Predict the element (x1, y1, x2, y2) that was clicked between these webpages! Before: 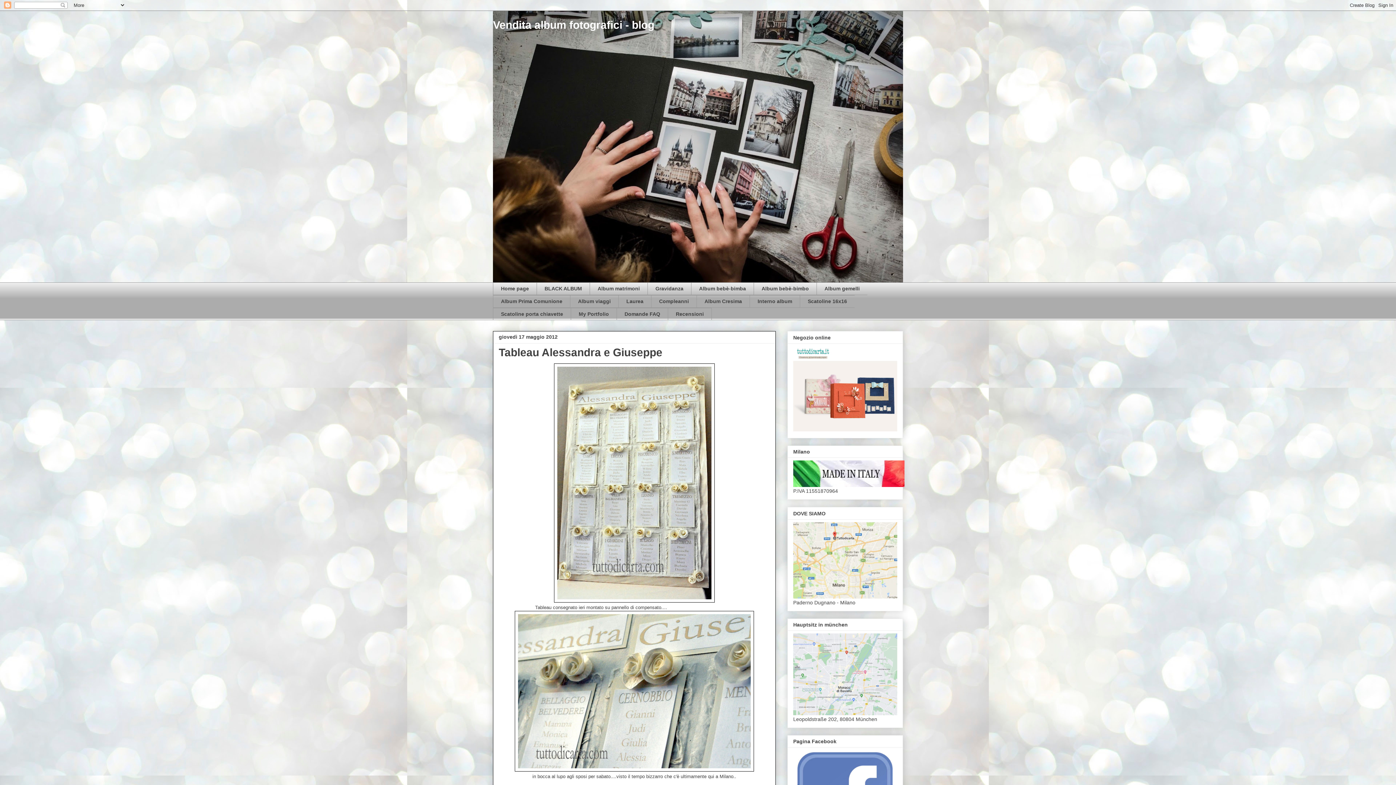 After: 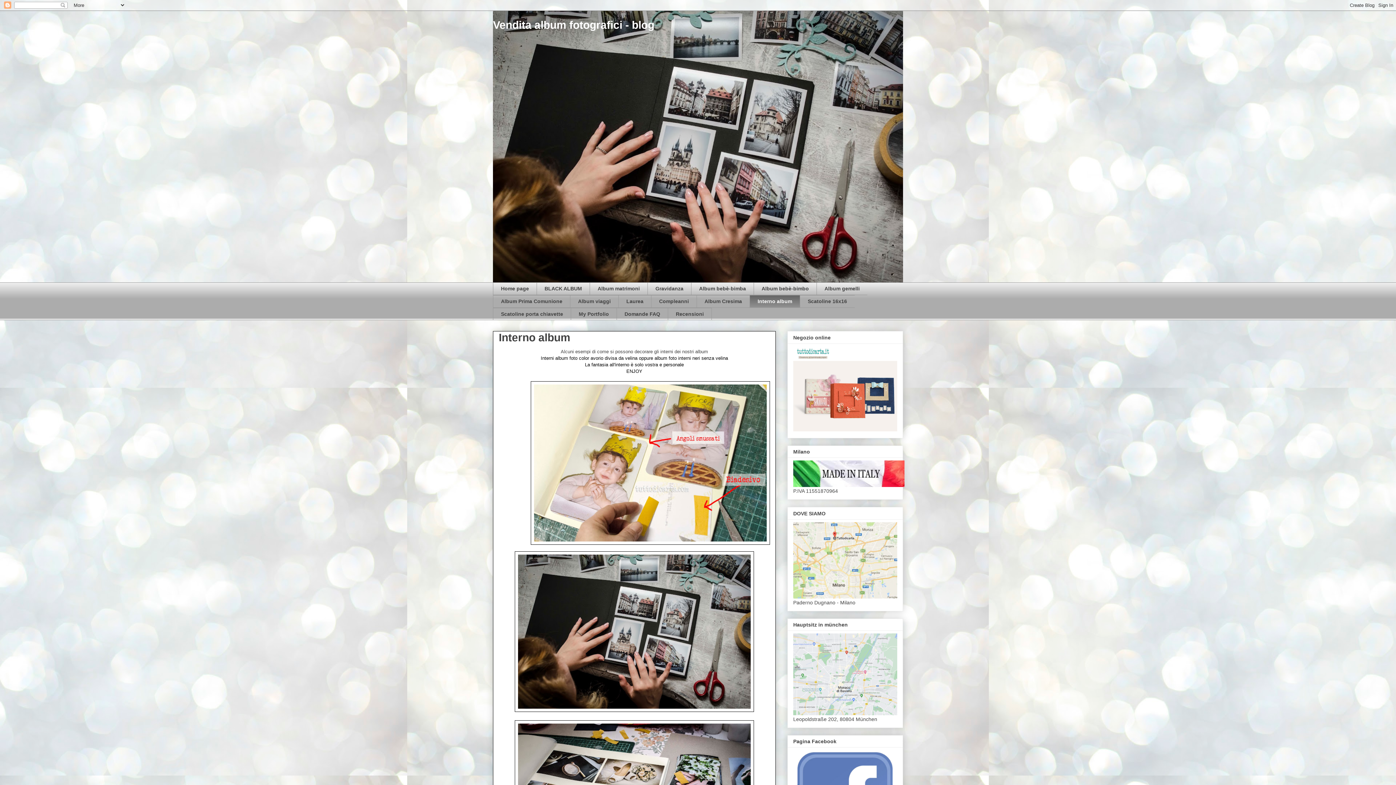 Action: bbox: (749, 295, 800, 307) label: Interno album